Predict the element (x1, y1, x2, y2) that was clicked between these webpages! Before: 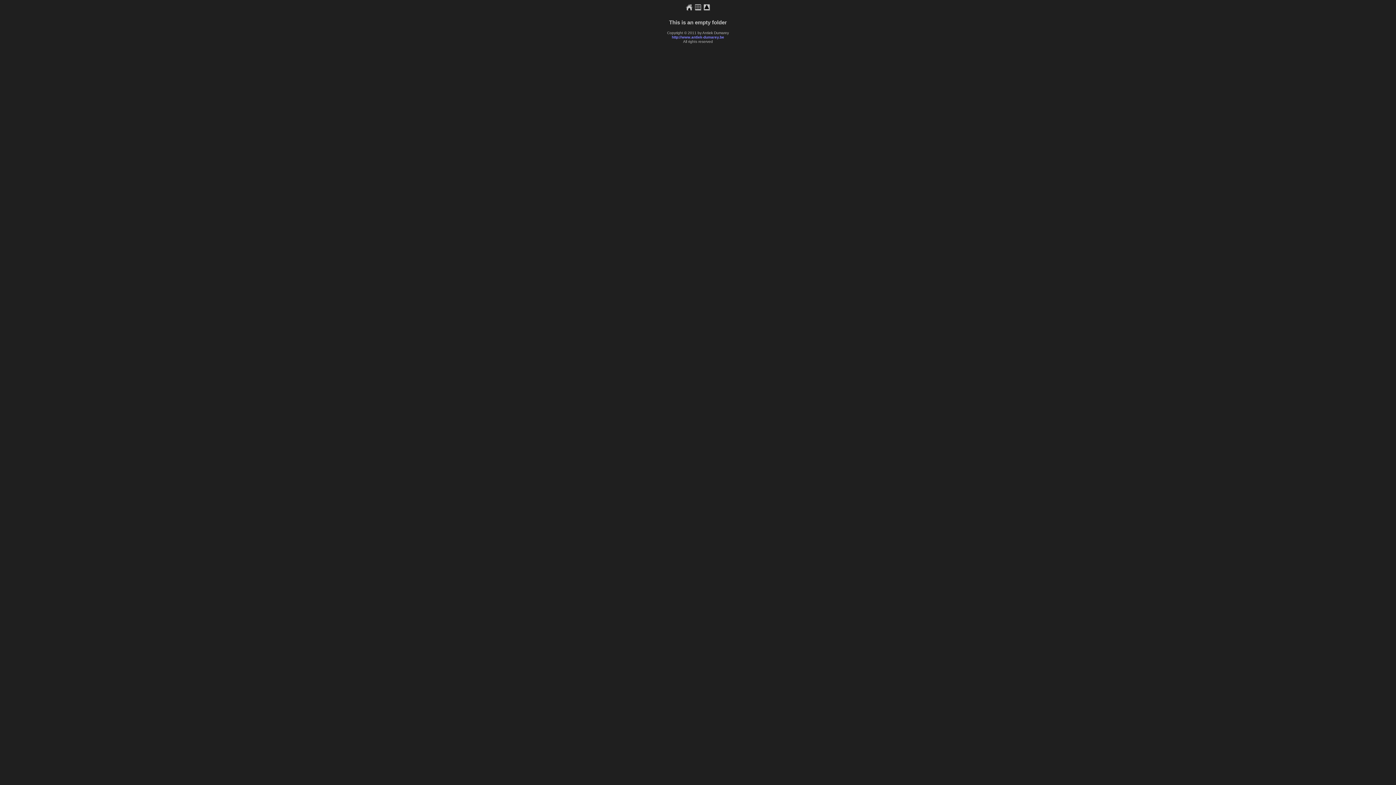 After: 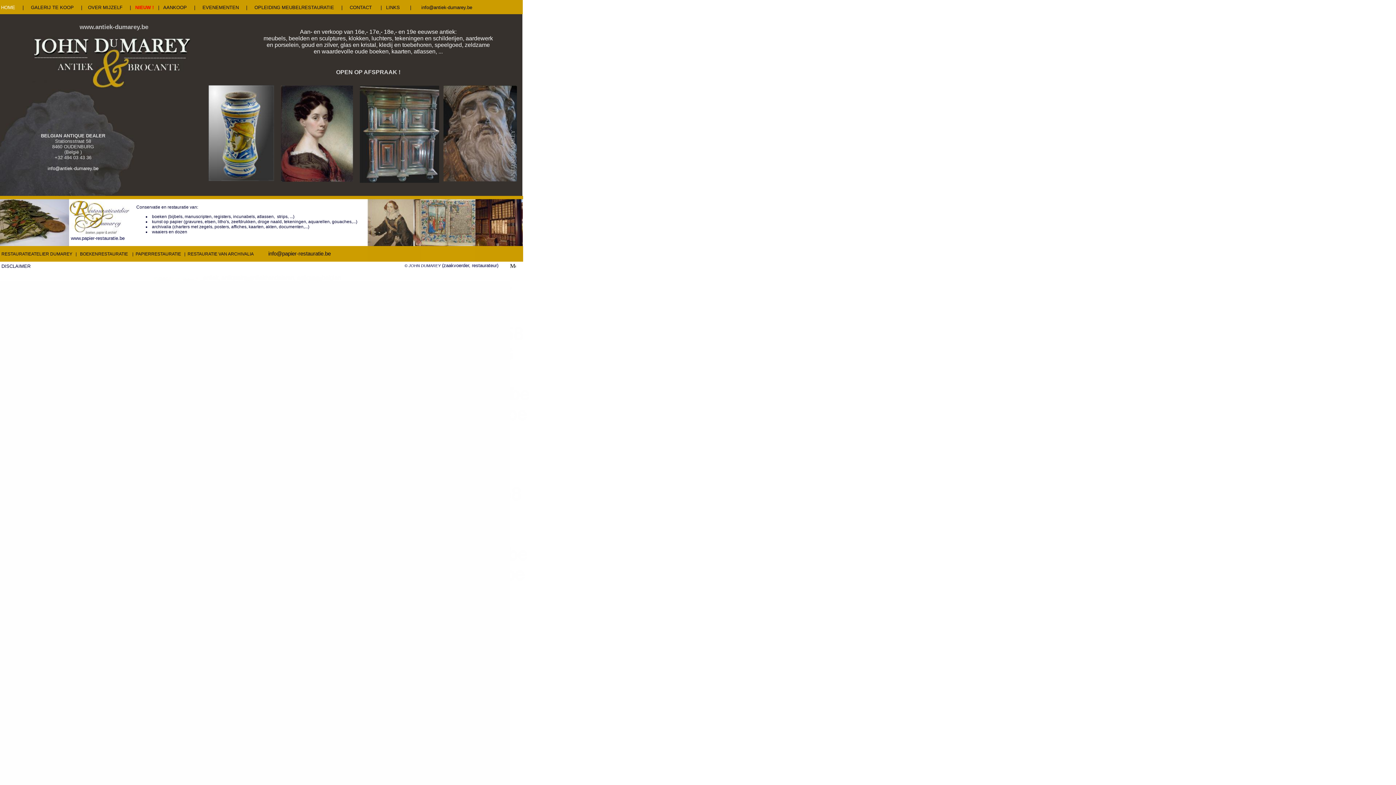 Action: label: http://www.antiek-dumarey.be bbox: (672, 35, 724, 39)